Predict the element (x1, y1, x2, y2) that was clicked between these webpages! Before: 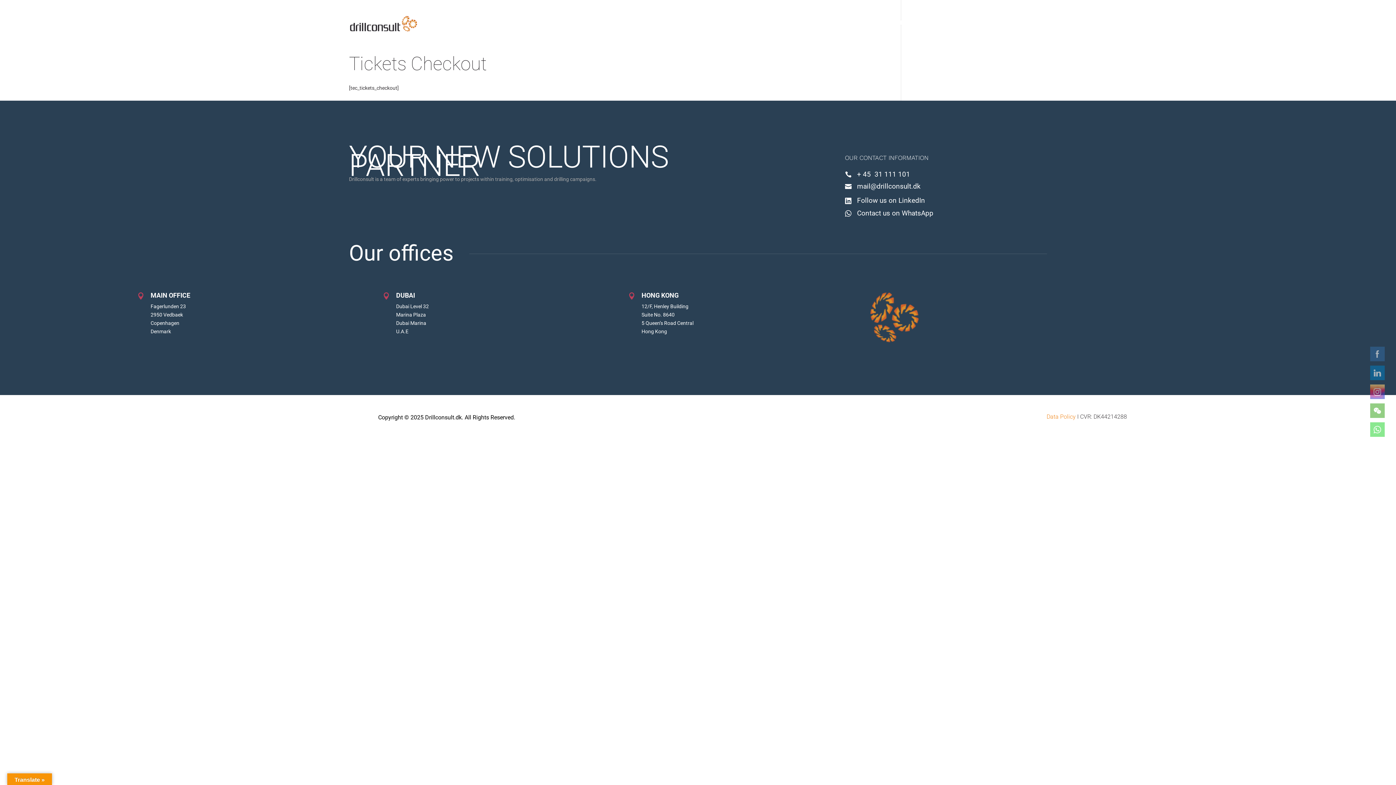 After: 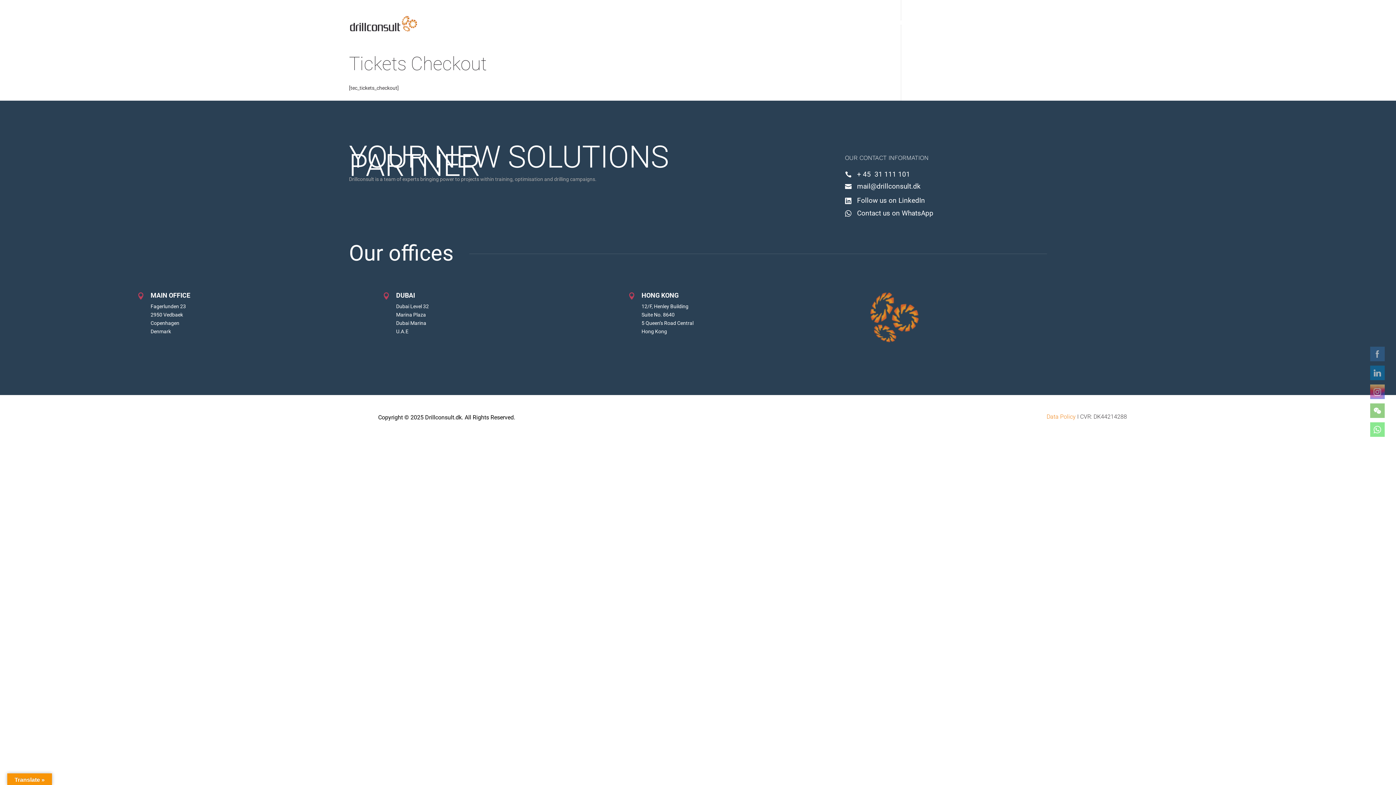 Action: bbox: (857, 208, 933, 217) label: Contact us on WhatsApp